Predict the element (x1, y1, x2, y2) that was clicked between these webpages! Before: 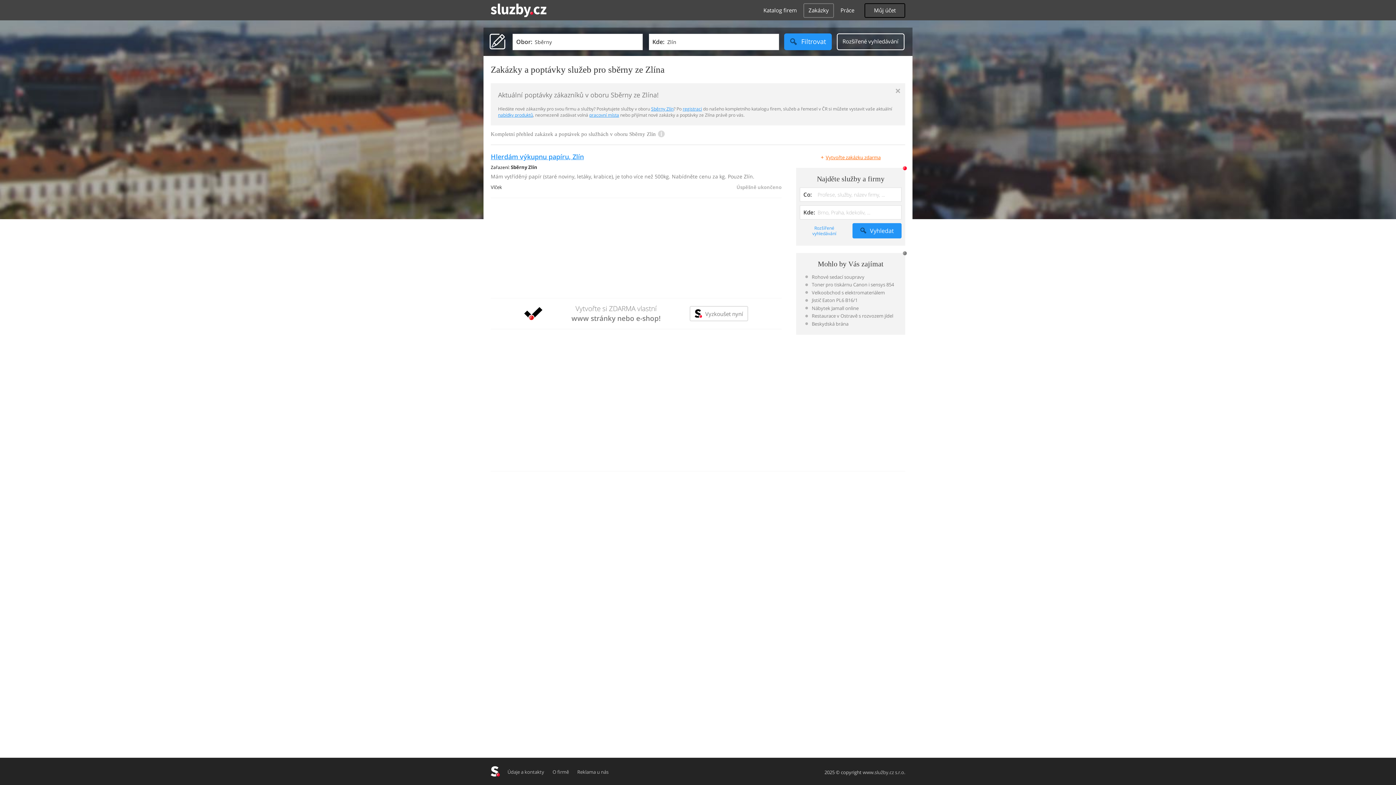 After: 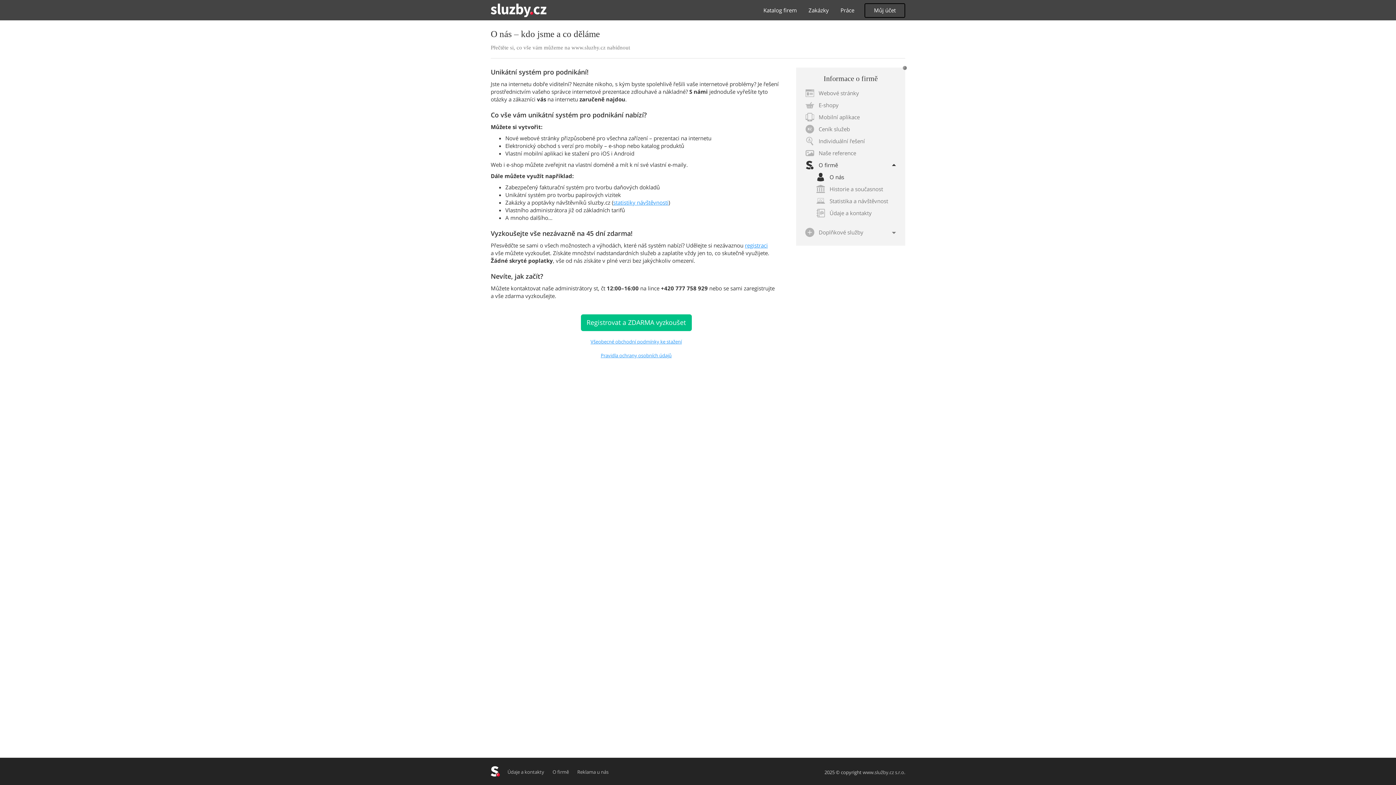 Action: bbox: (549, 769, 572, 775) label: O firmě